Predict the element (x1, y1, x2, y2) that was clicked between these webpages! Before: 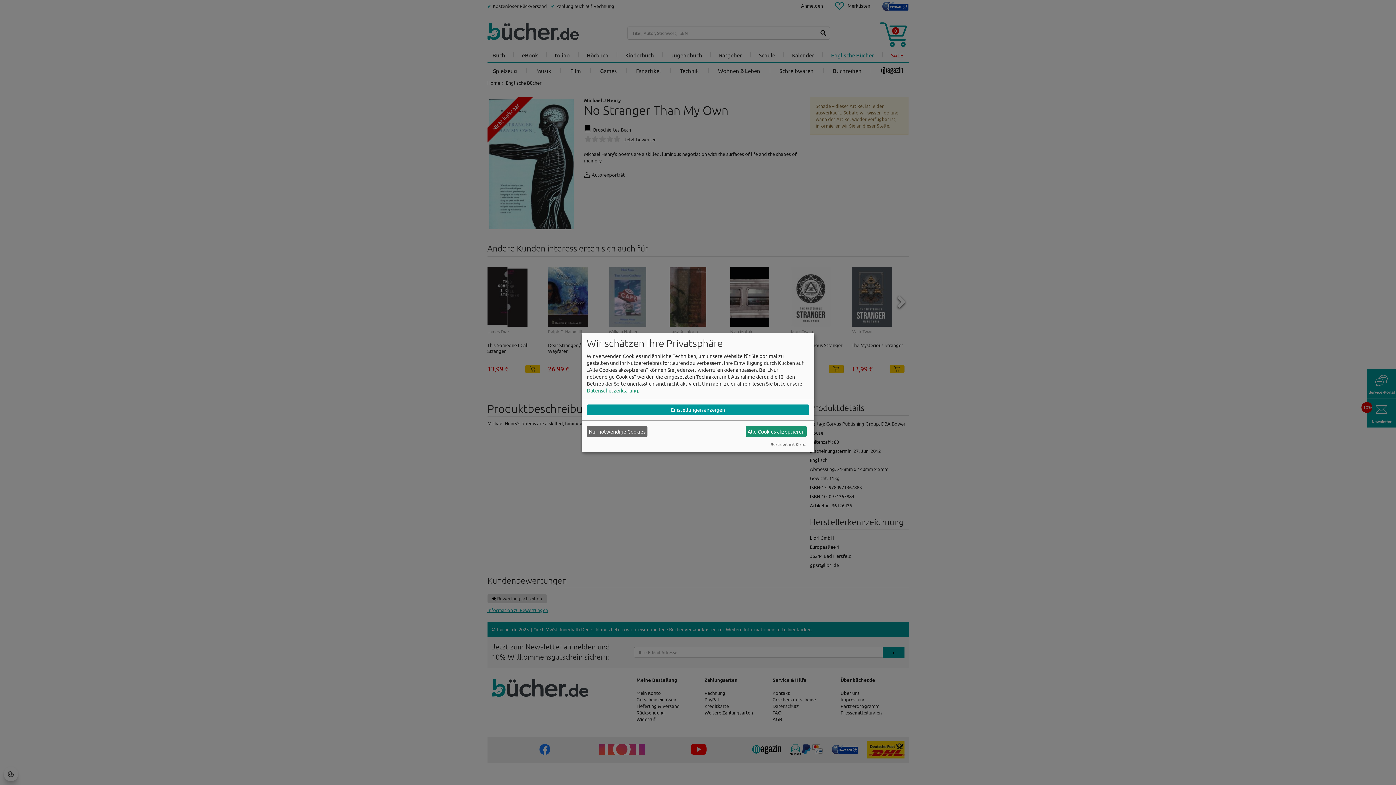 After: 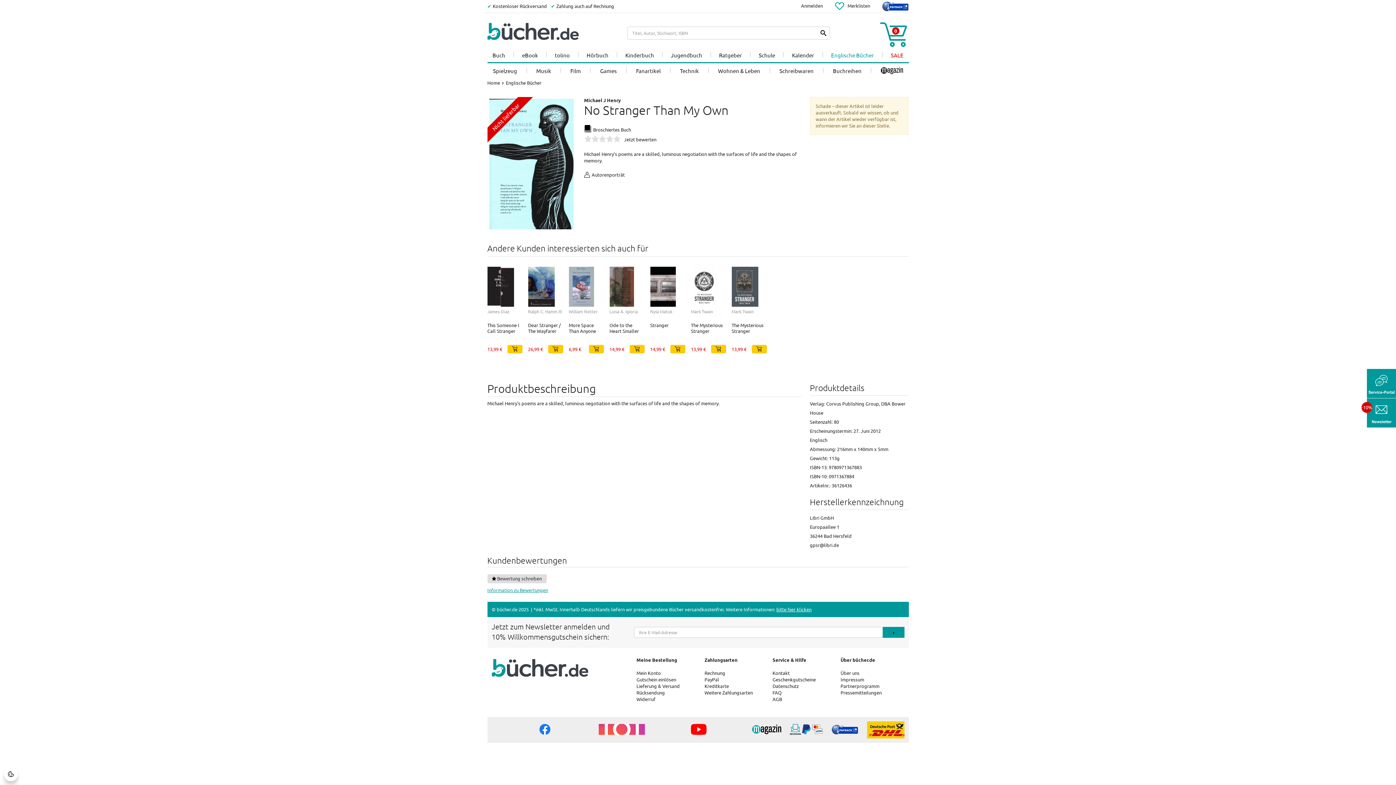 Action: bbox: (586, 426, 647, 437) label: Nur notwendige Cookies